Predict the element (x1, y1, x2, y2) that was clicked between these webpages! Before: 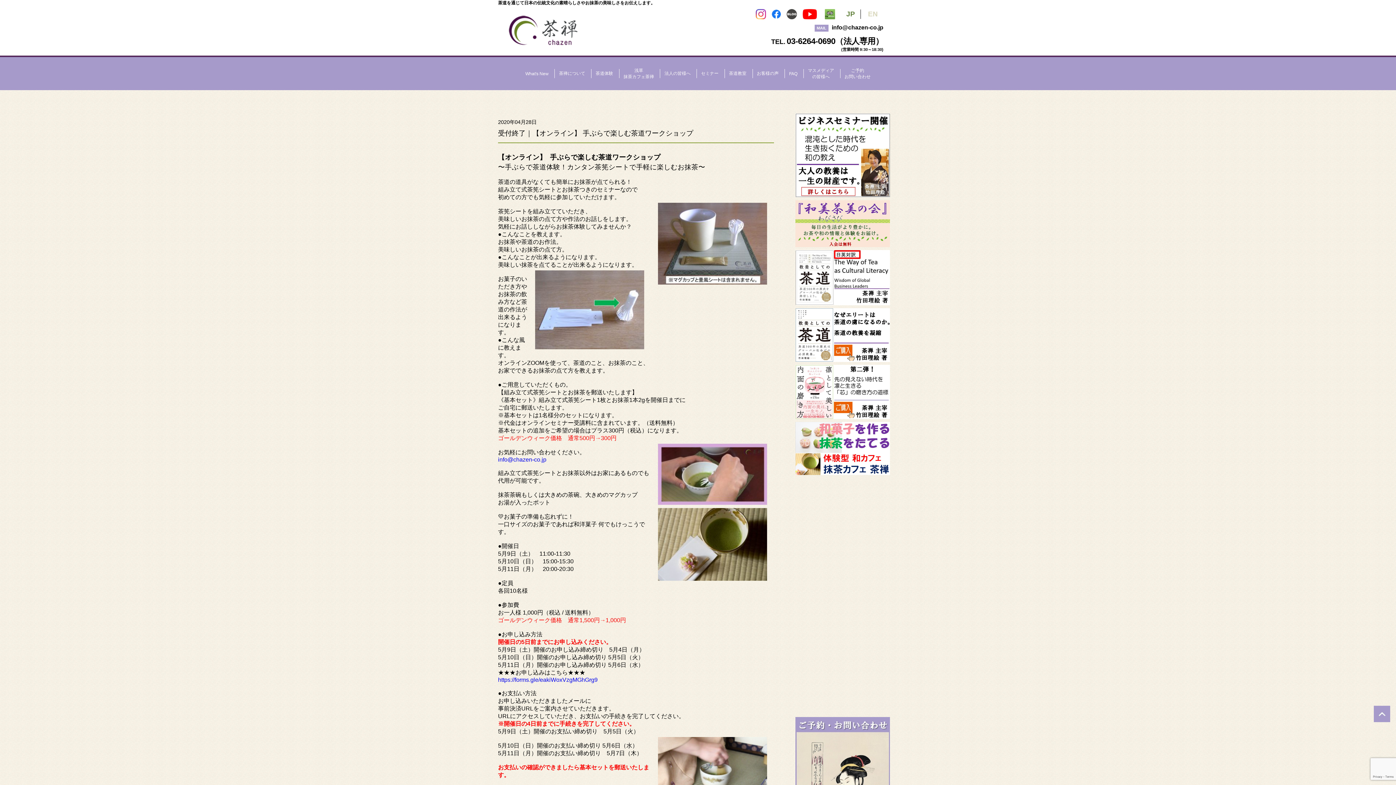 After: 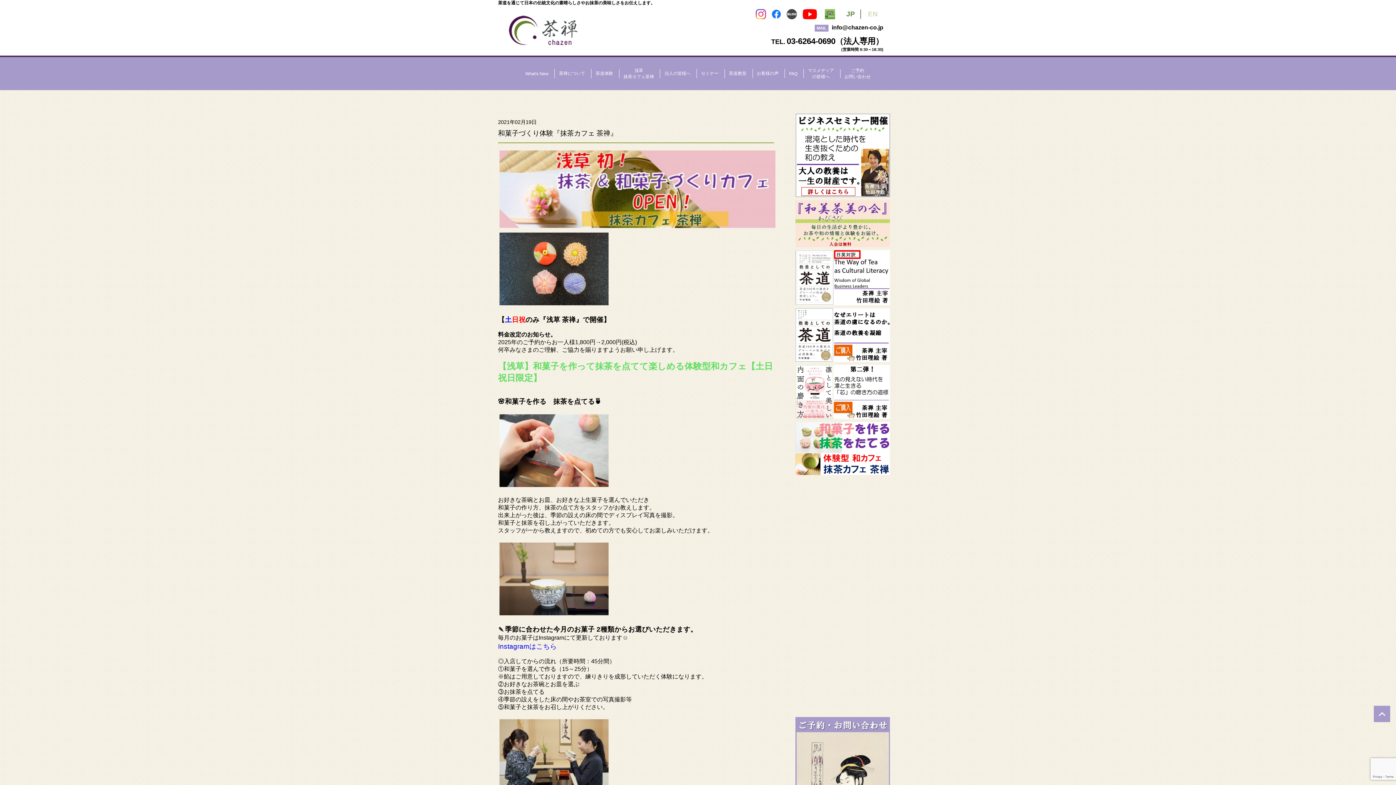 Action: label: 浅草
抹茶カフェ茶禅 bbox: (623, 63, 654, 84)